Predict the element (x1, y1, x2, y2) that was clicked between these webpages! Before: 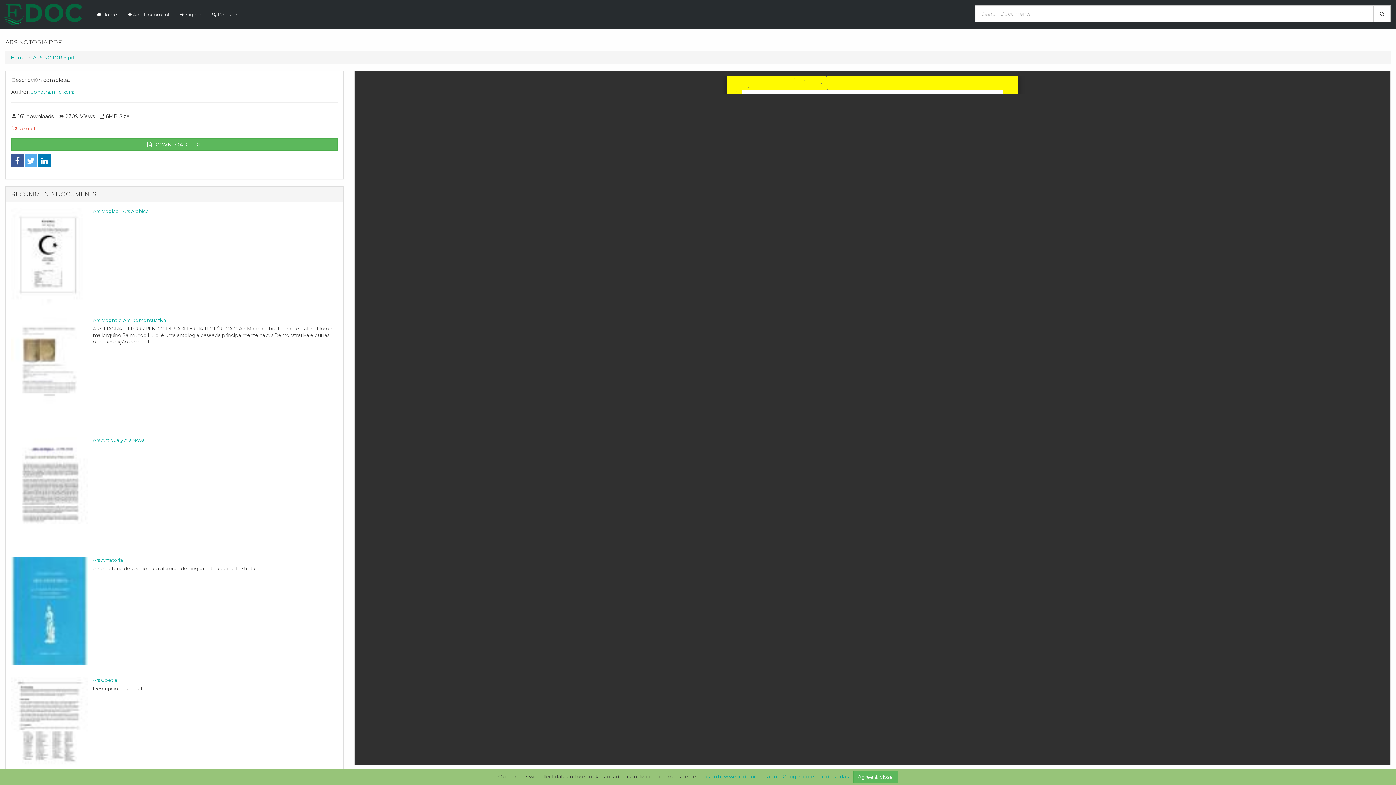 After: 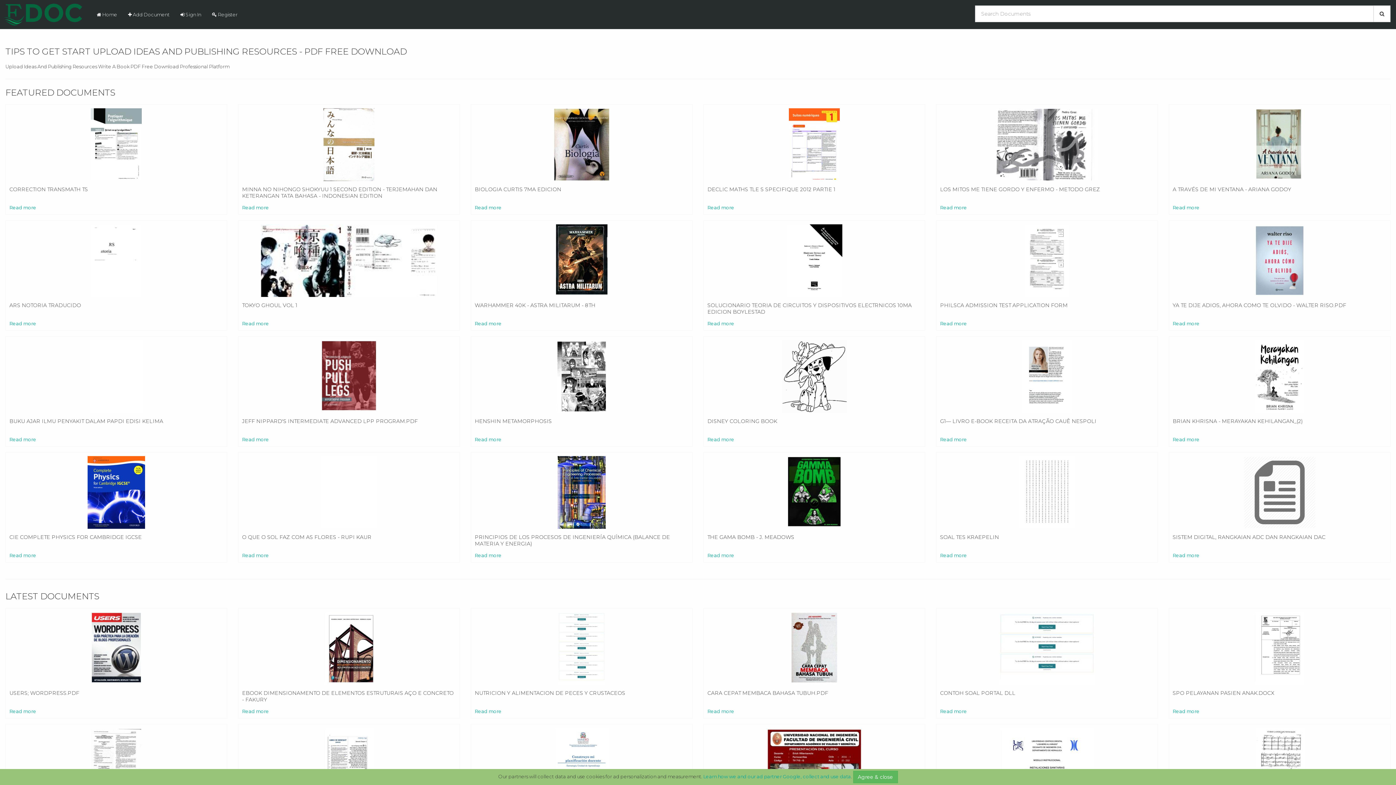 Action: bbox: (10, 54, 25, 60) label: Home